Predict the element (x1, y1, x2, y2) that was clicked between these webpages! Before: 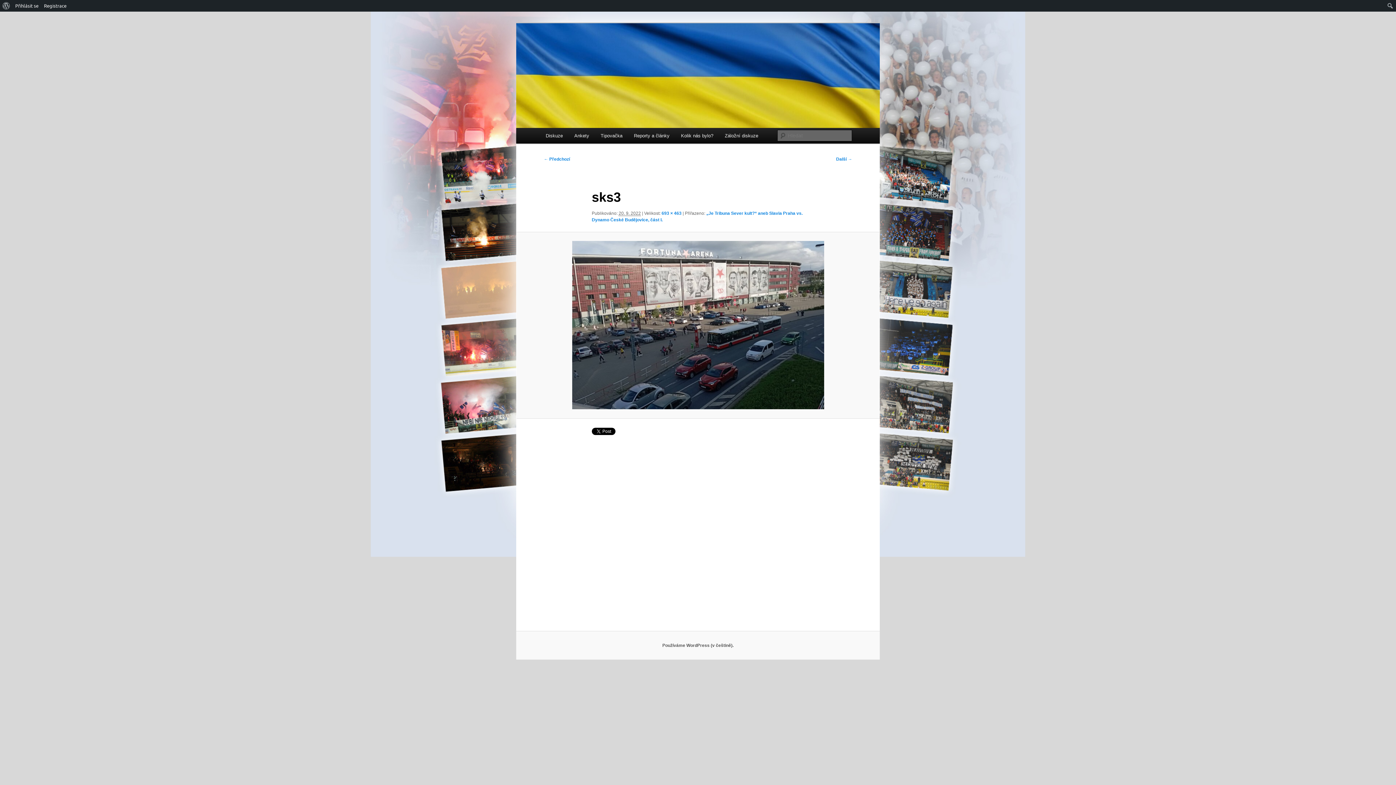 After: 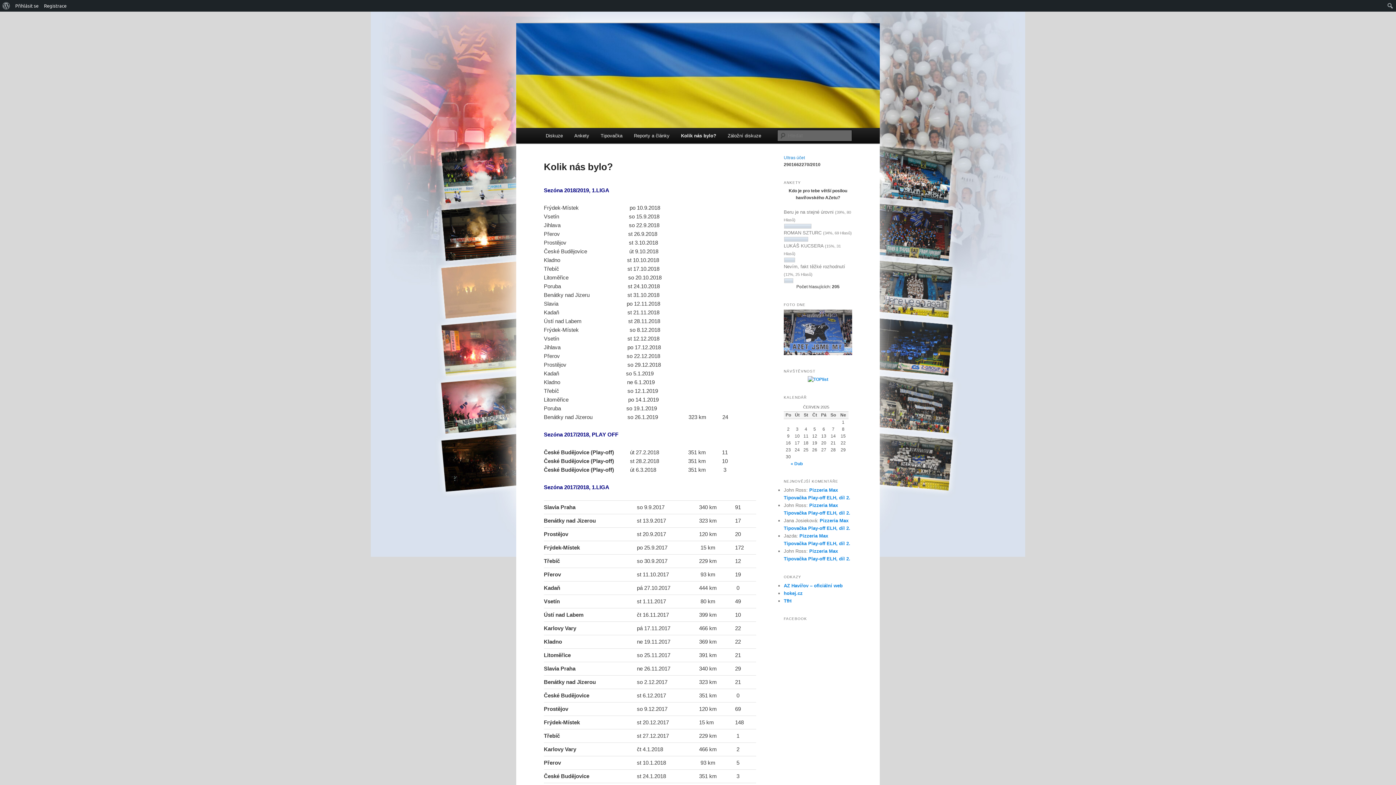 Action: bbox: (675, 128, 719, 143) label: Kolik nás bylo?